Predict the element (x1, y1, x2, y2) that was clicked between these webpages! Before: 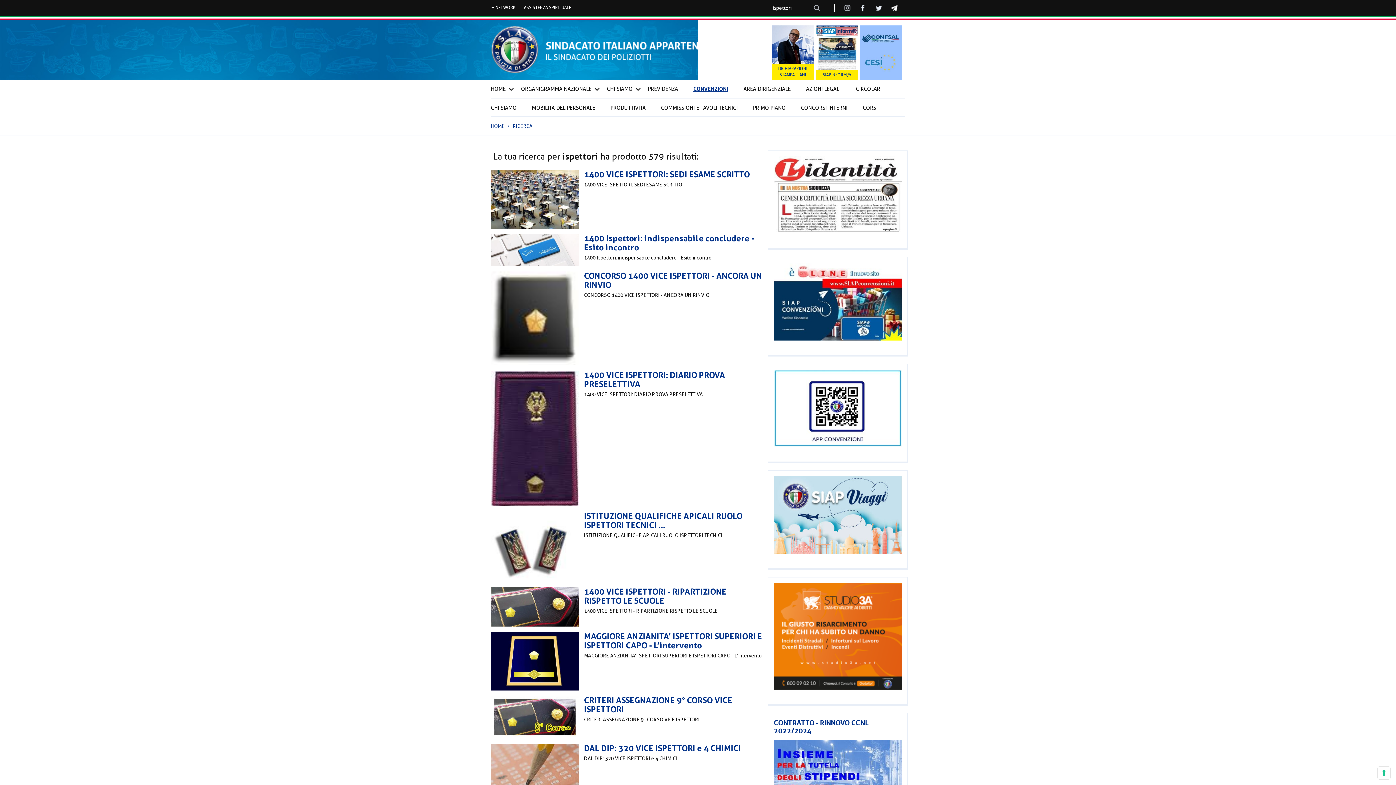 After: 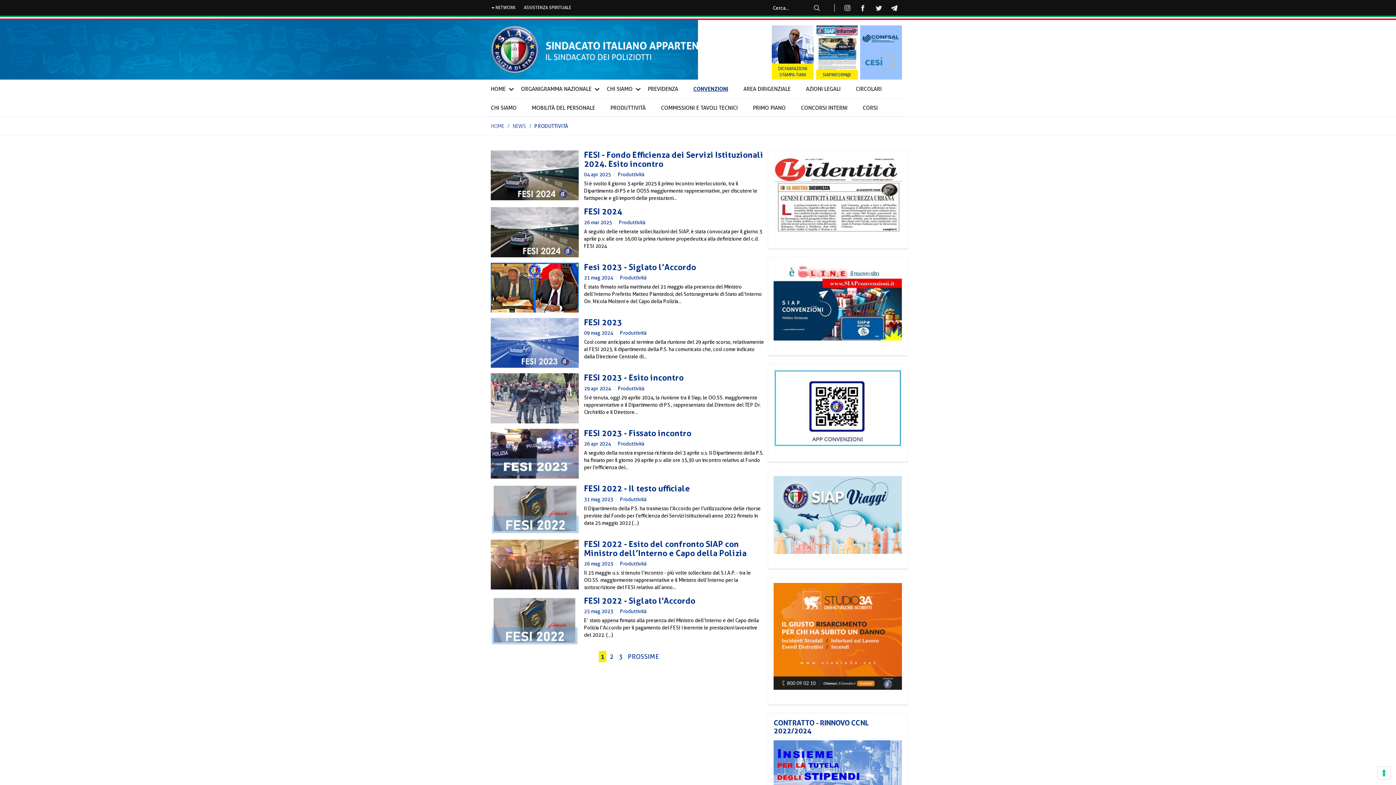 Action: label: PRODUTTIVITÀ bbox: (610, 98, 654, 117)